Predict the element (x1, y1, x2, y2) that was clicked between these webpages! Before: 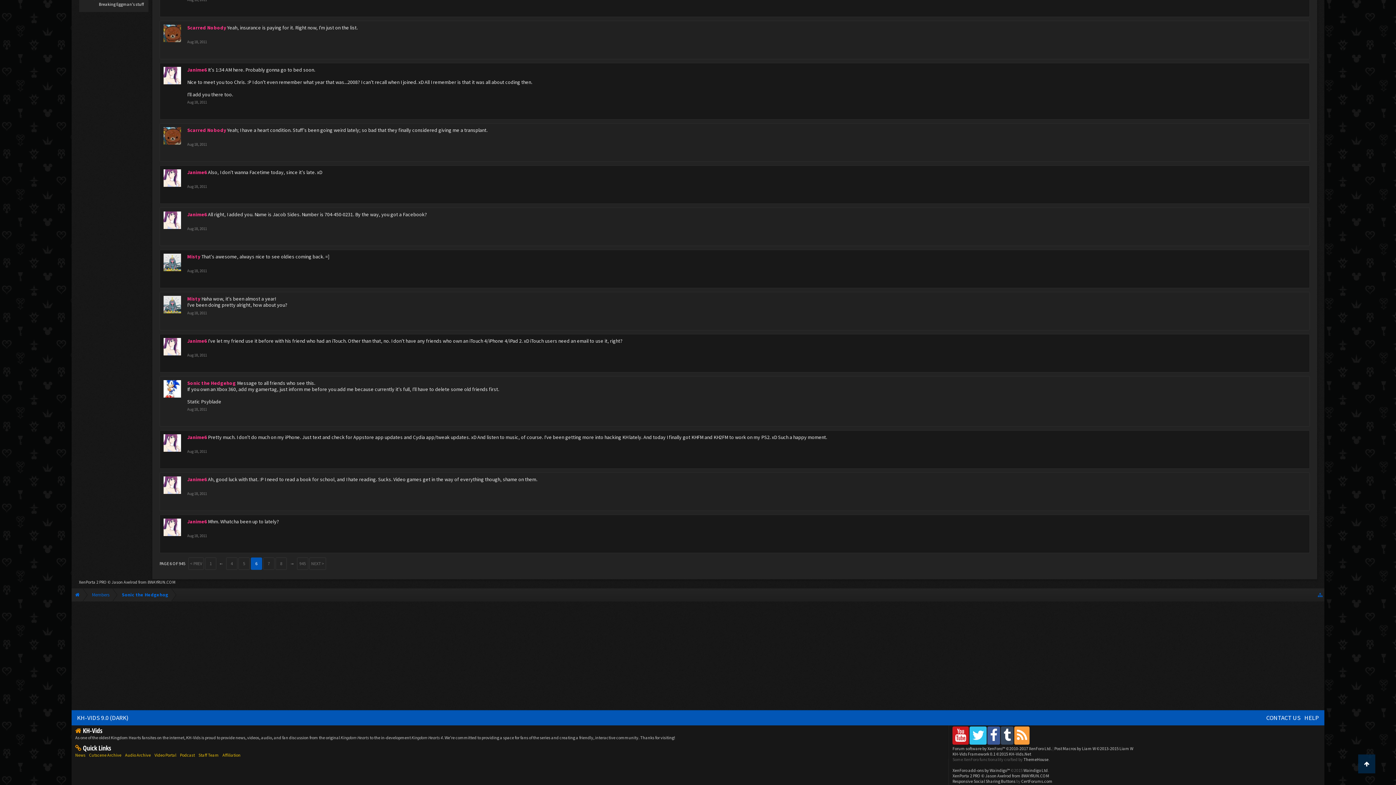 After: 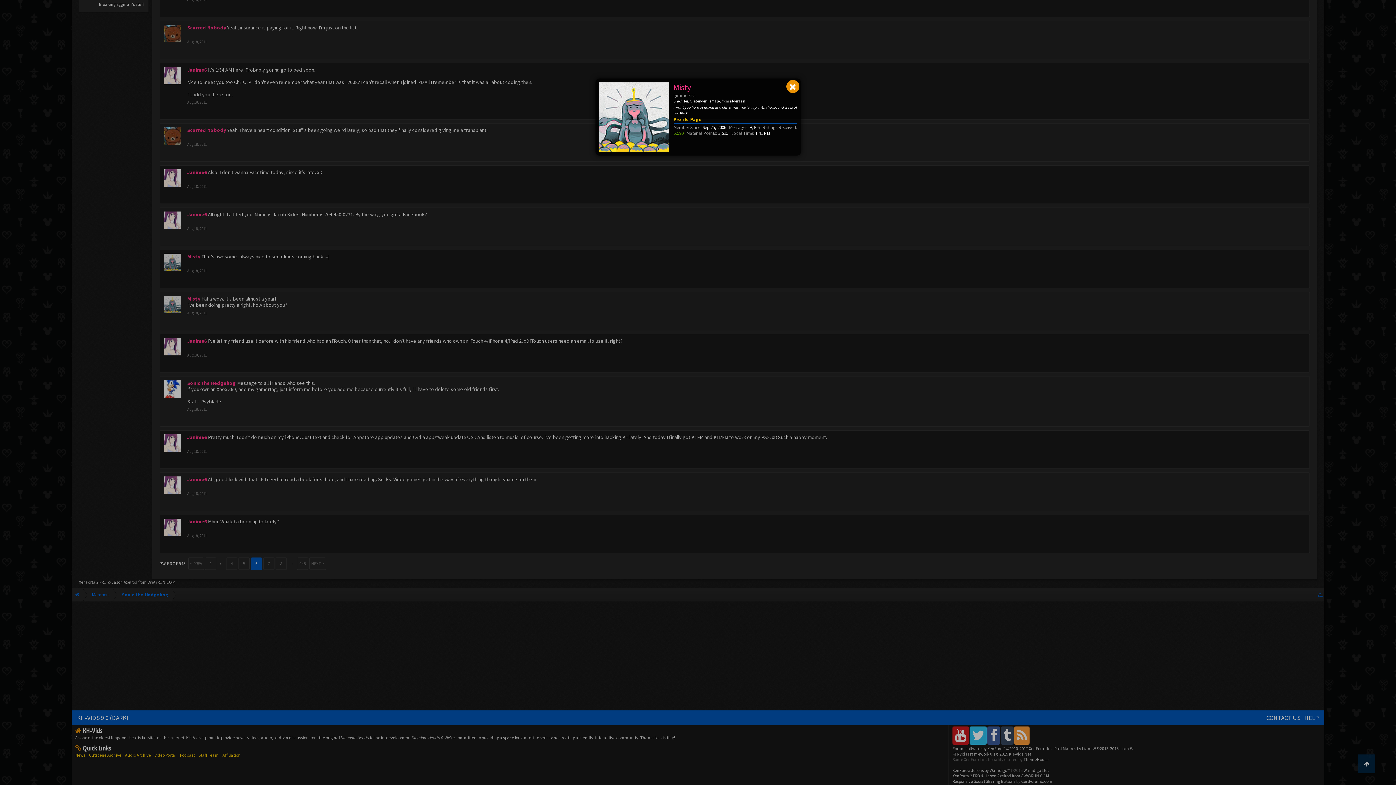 Action: bbox: (163, 296, 181, 313)